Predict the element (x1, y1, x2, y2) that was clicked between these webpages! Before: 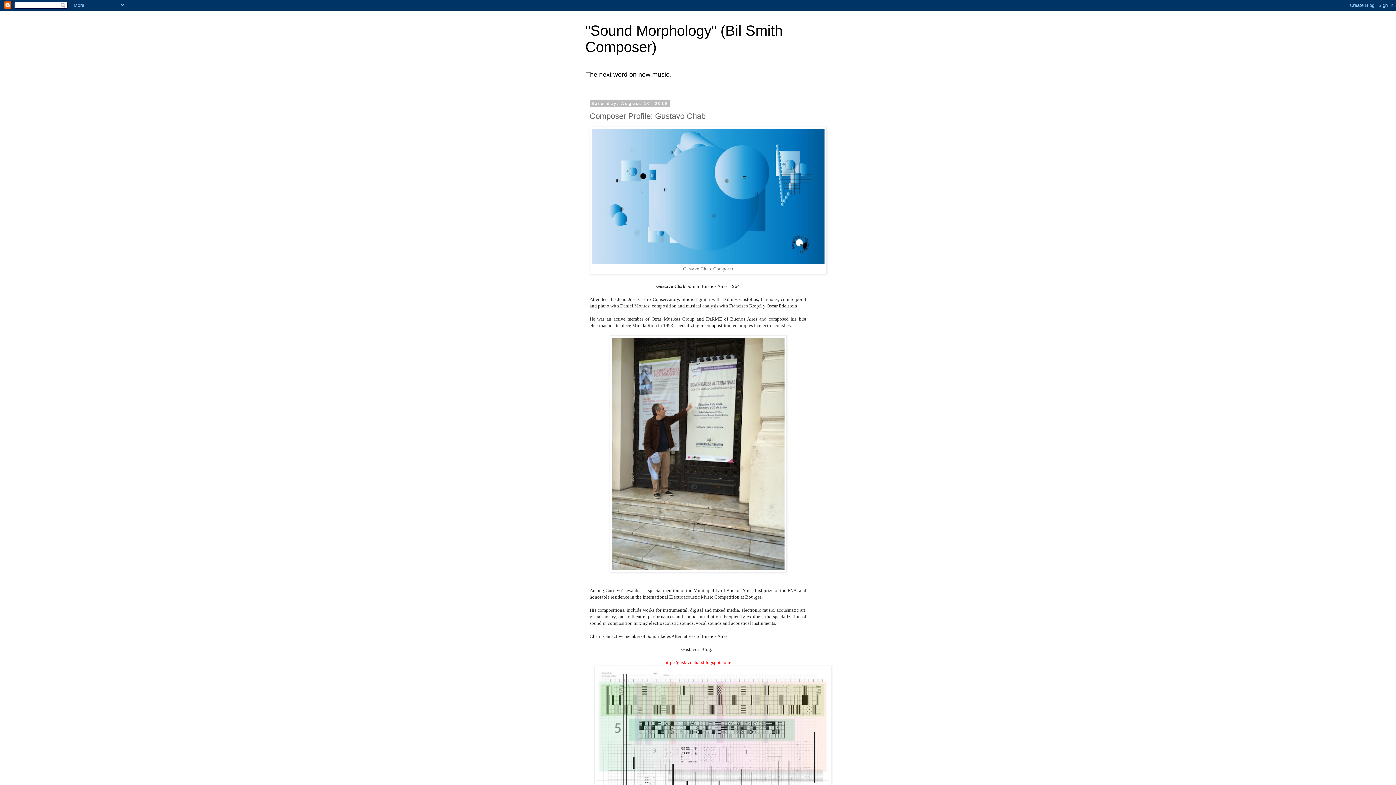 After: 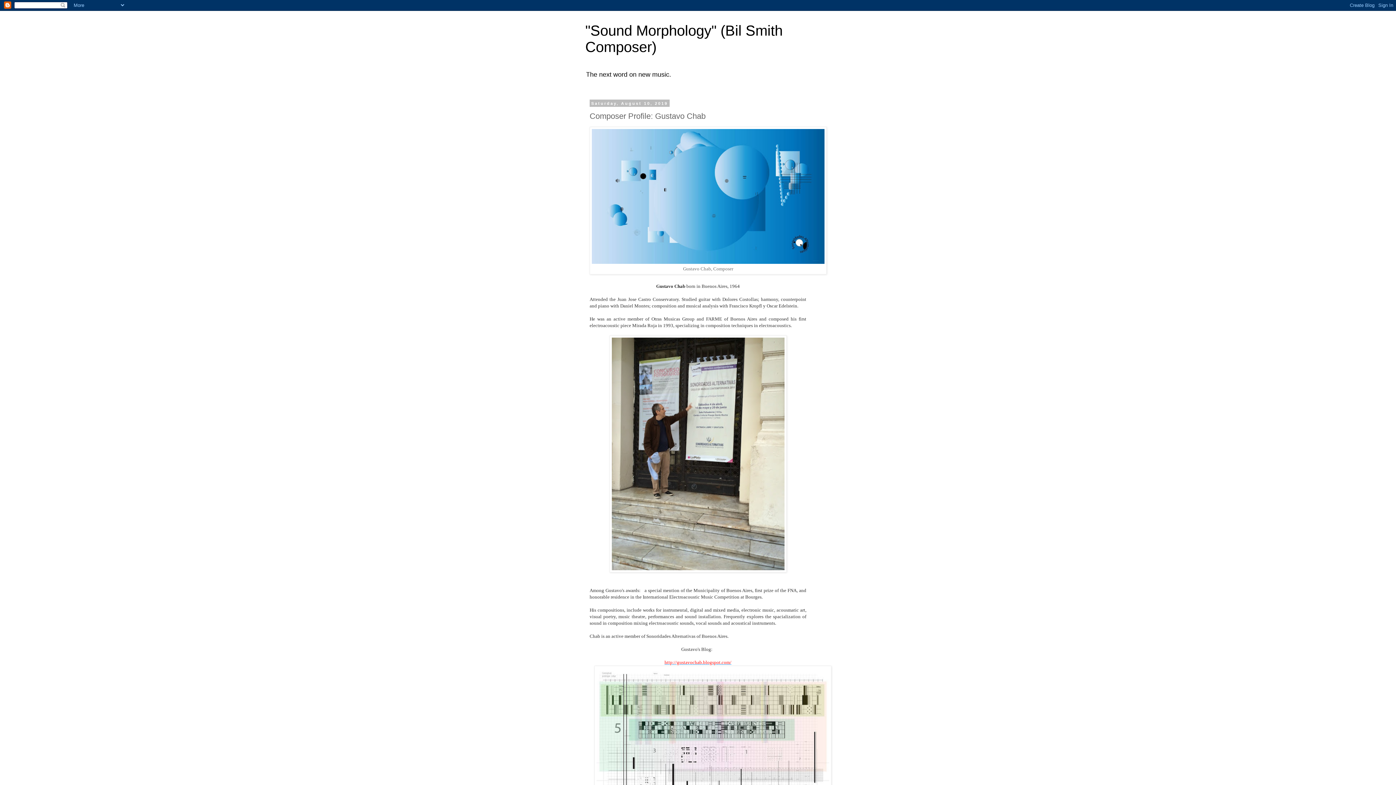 Action: label: http://gustavochab.blogspot.com/ bbox: (664, 660, 731, 665)